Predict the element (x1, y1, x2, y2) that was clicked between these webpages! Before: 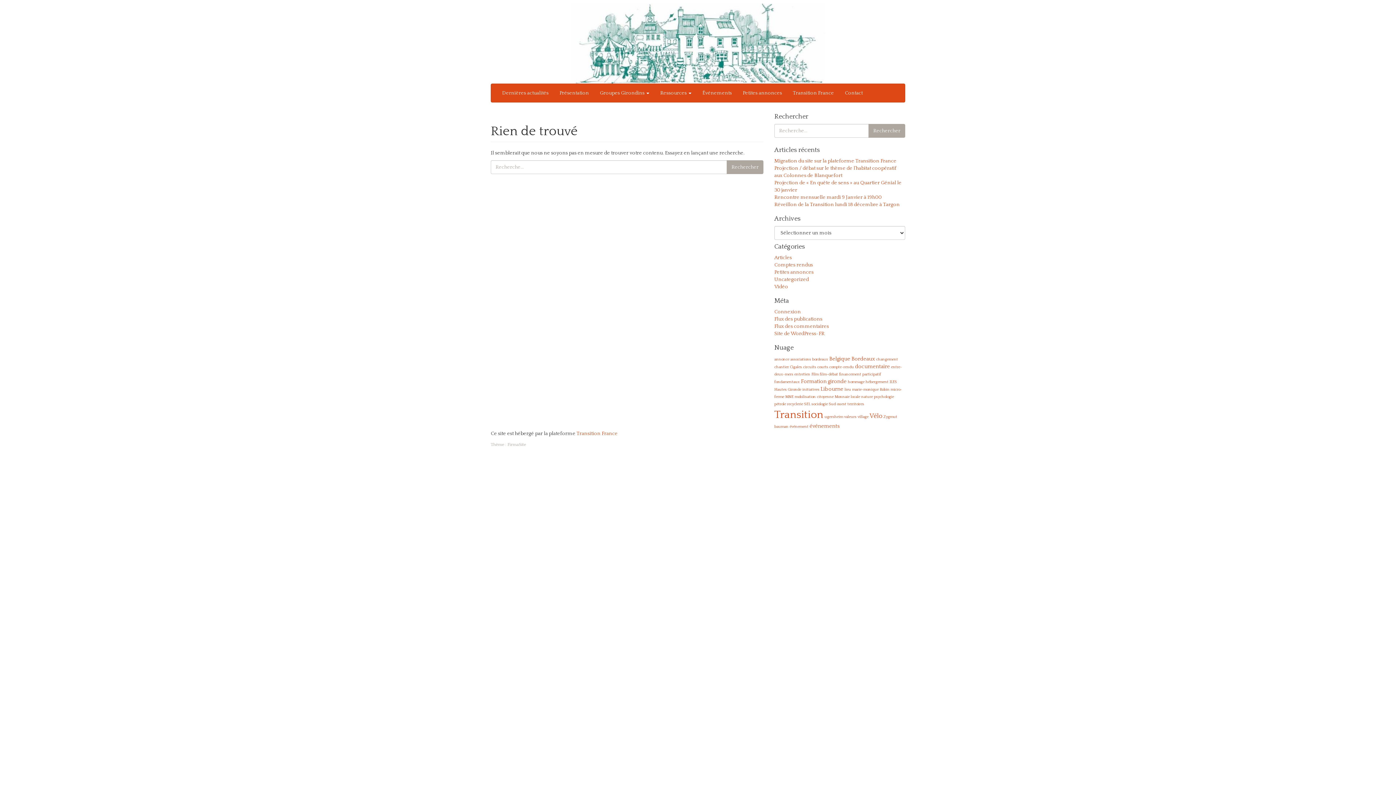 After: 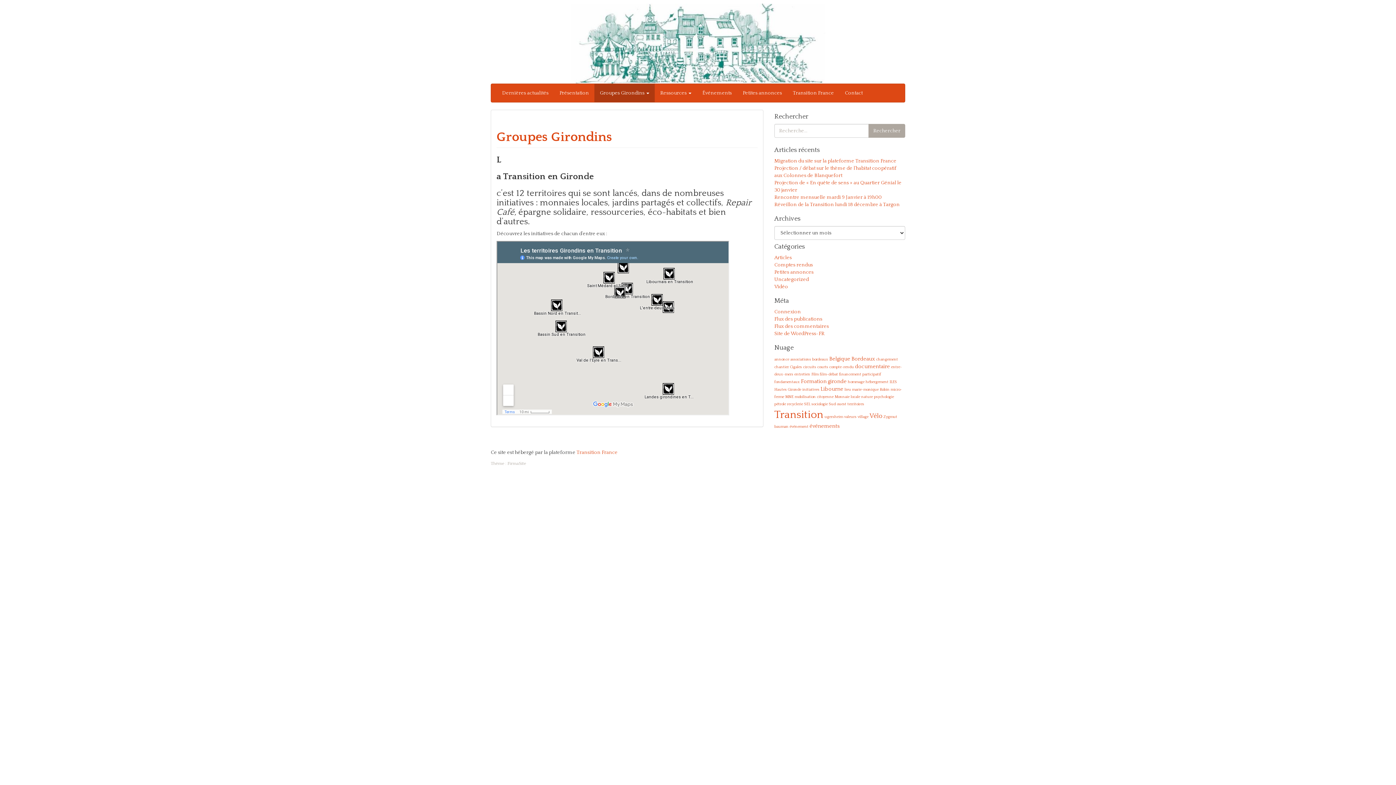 Action: label: Groupes Girondins  bbox: (594, 84, 654, 102)